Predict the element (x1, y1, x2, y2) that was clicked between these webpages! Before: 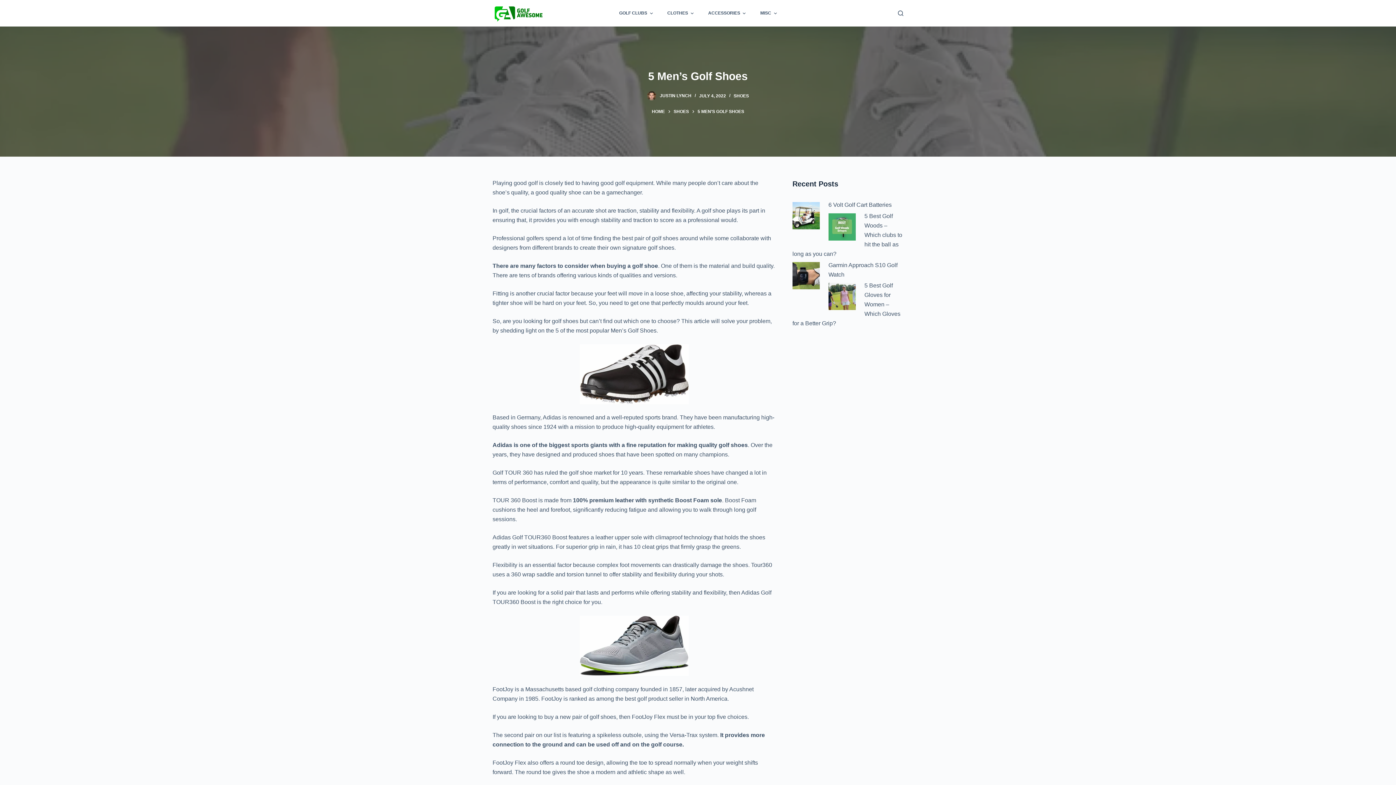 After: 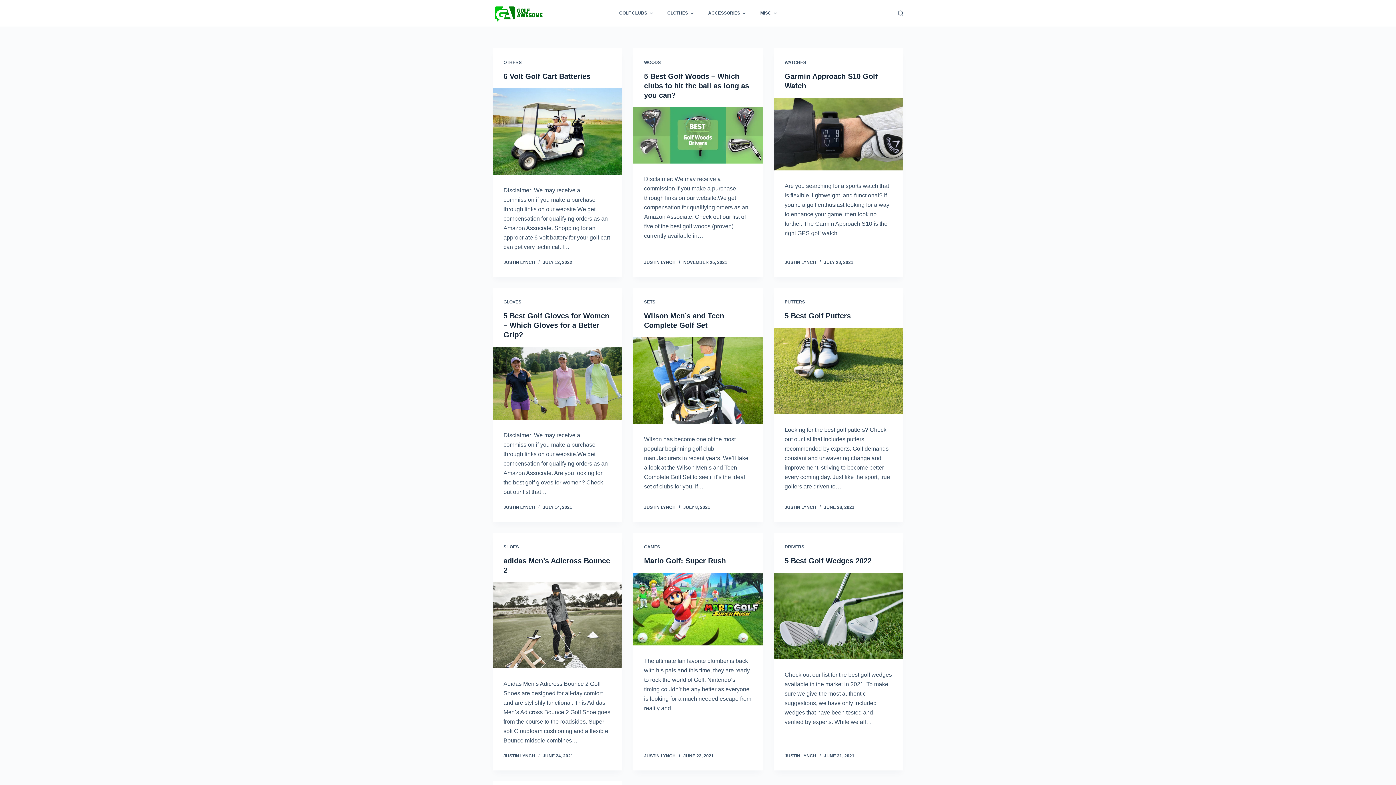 Action: bbox: (492, 4, 544, 22)